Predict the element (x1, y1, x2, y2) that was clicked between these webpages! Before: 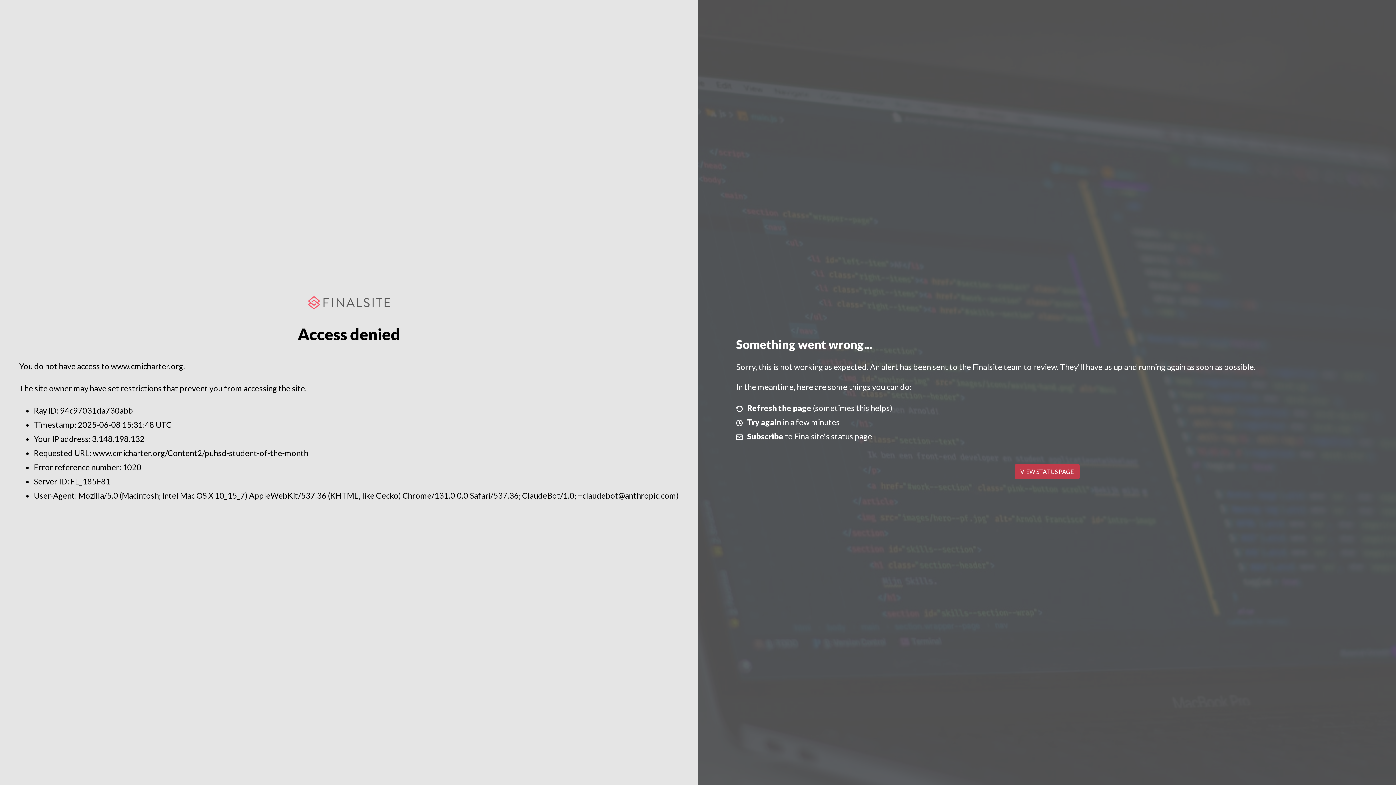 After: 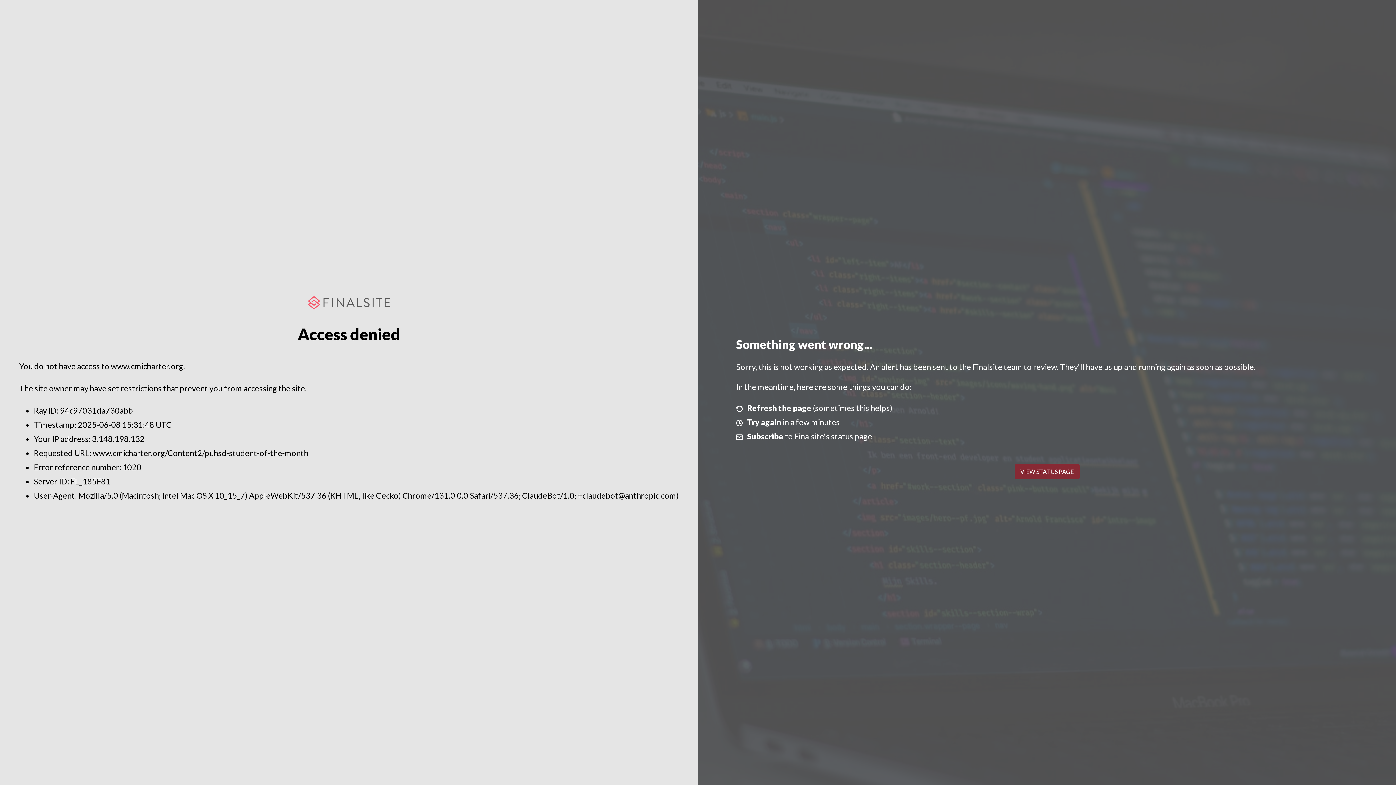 Action: bbox: (1014, 464, 1079, 479) label: VIEW STATUS PAGE